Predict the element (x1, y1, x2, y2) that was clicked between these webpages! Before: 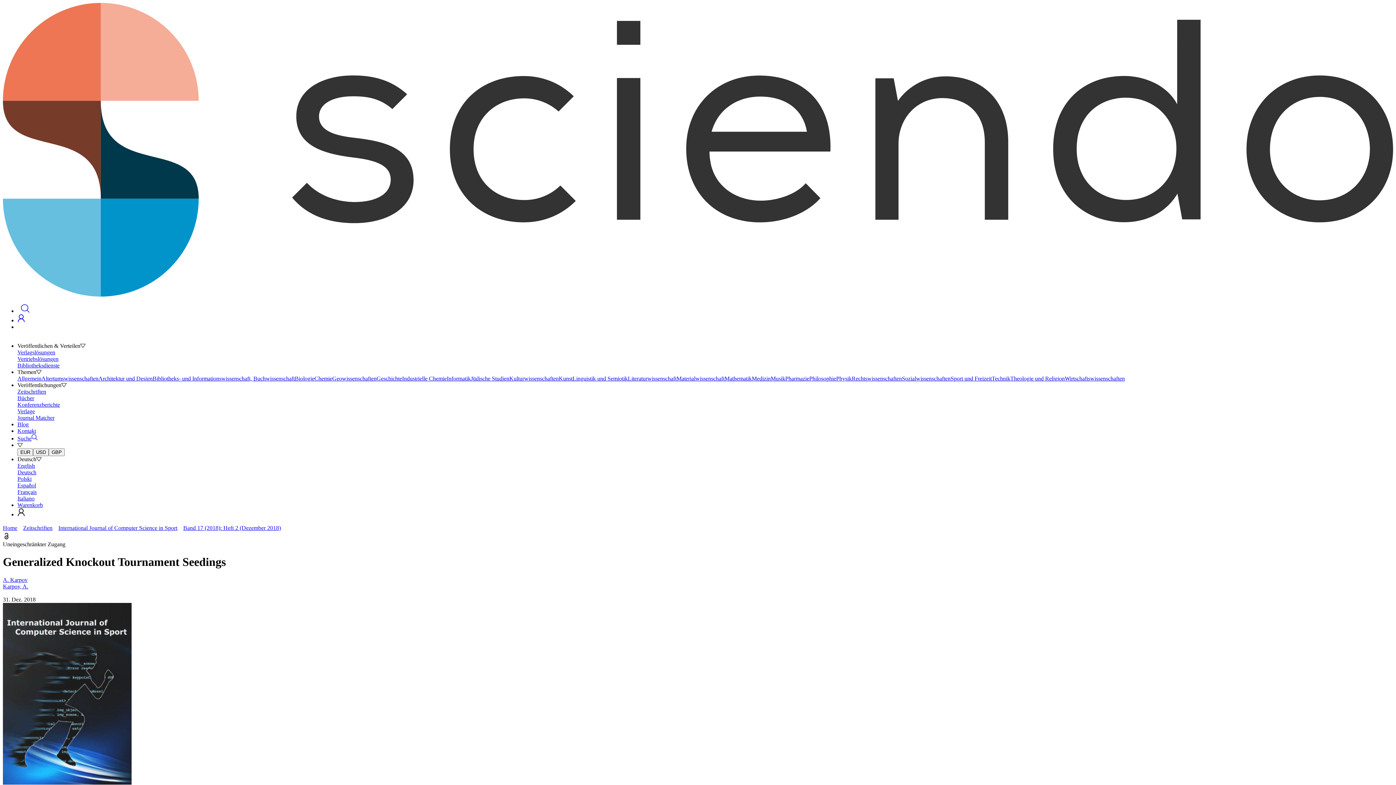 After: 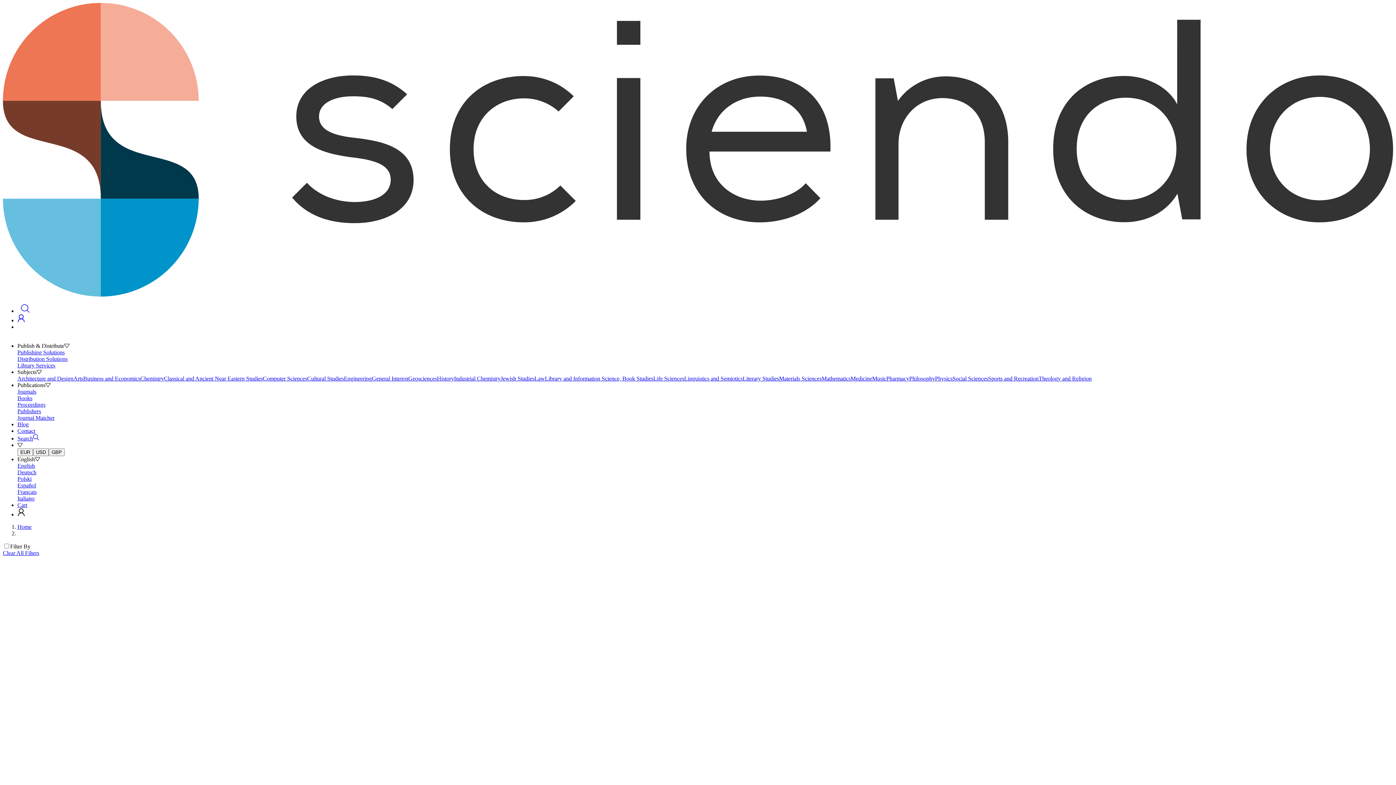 Action: label: A. Karpov bbox: (2, 577, 27, 583)